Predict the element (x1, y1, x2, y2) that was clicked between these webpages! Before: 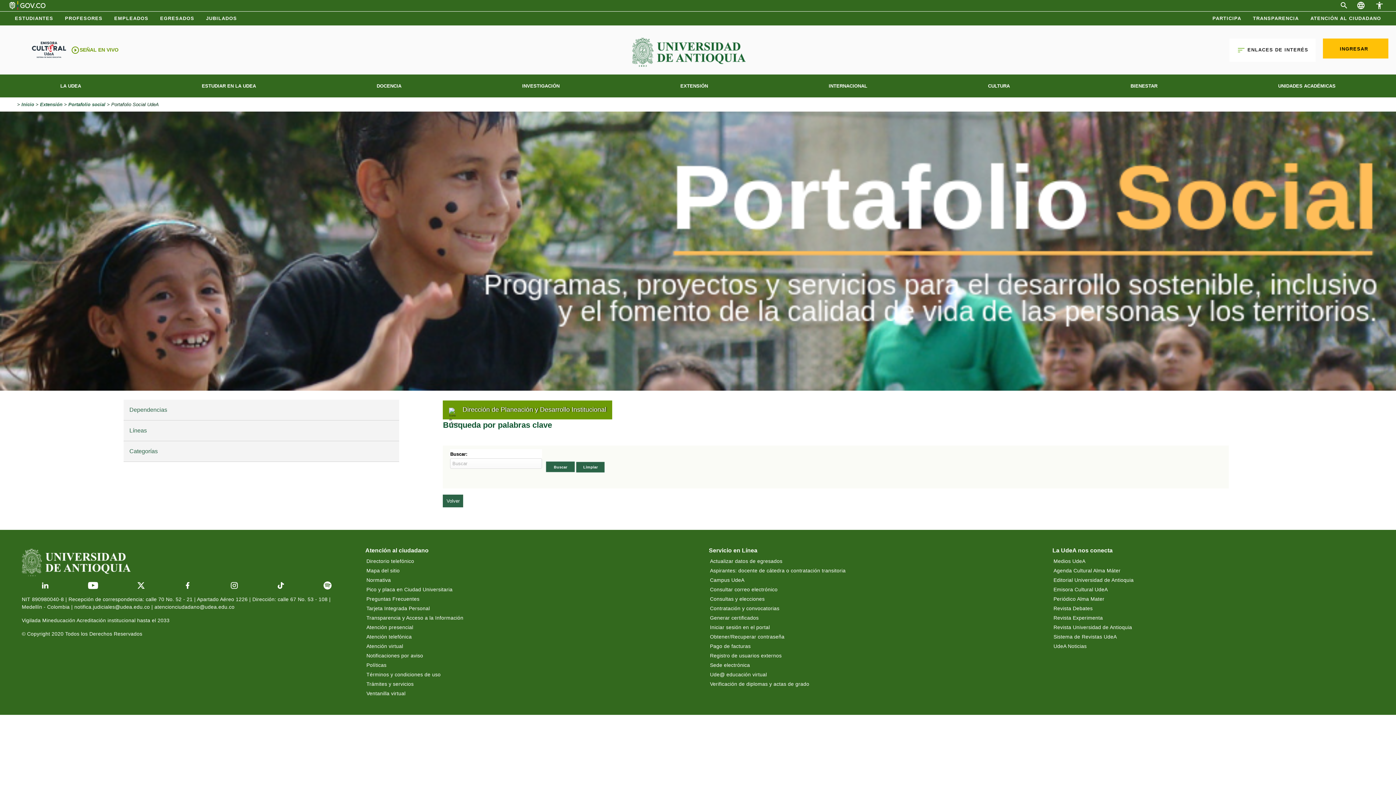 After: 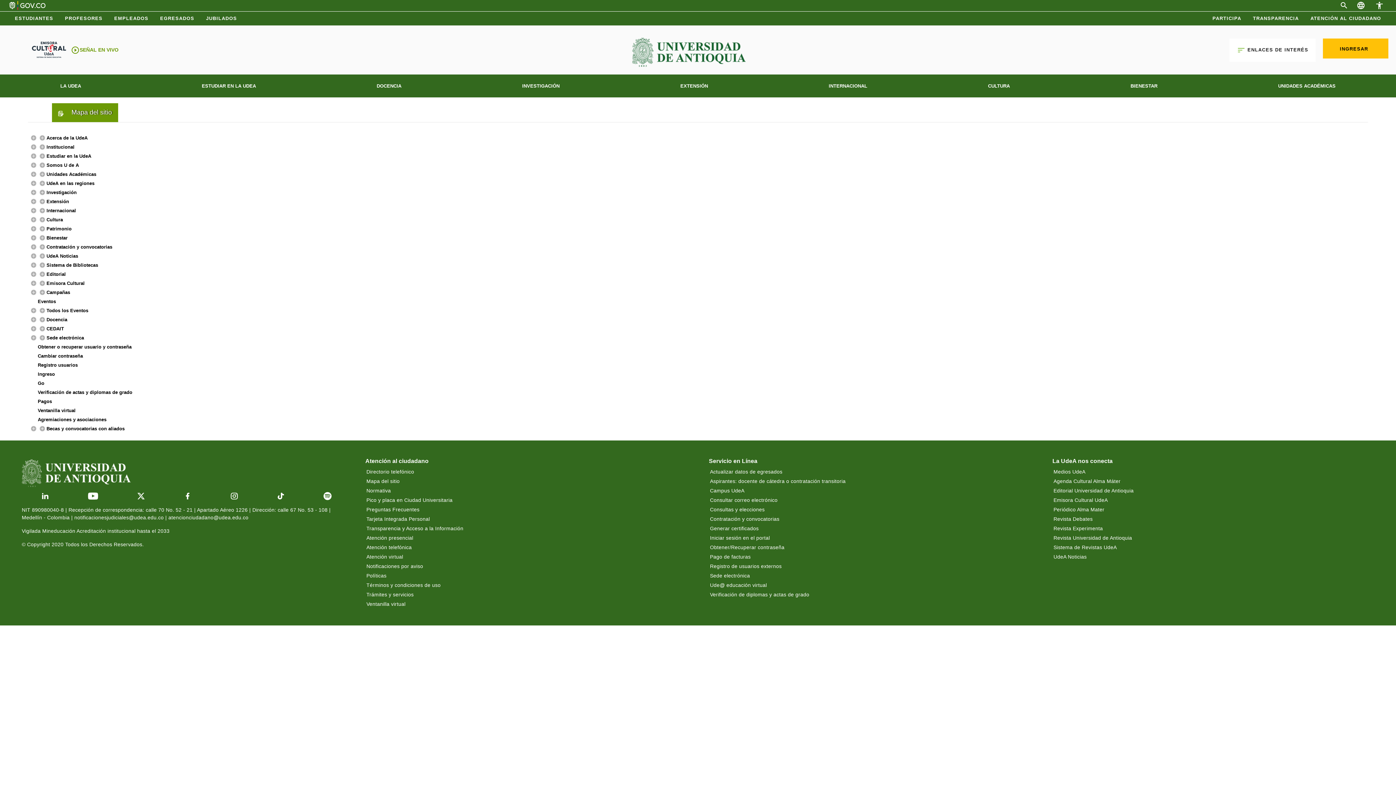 Action: bbox: (365, 566, 657, 576) label: Mapa del sitio